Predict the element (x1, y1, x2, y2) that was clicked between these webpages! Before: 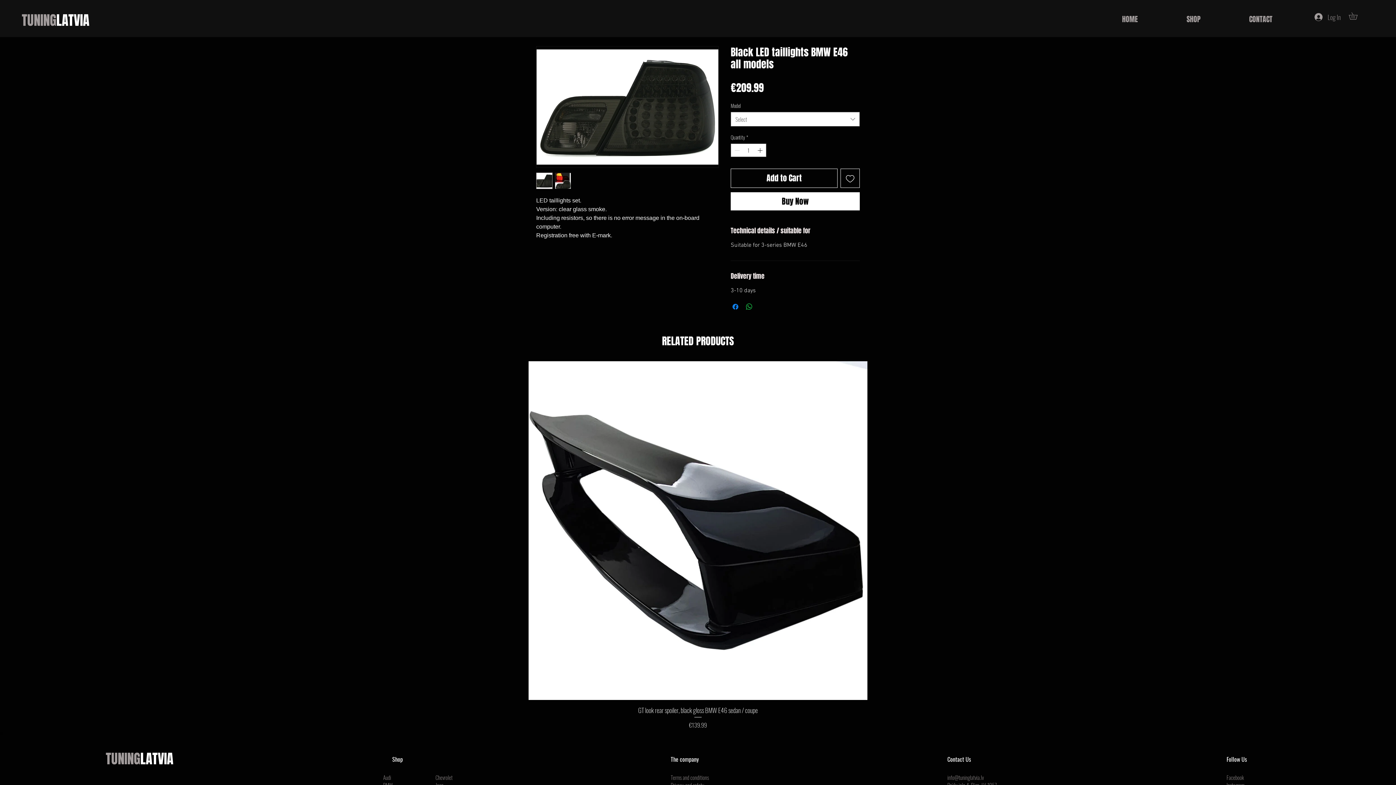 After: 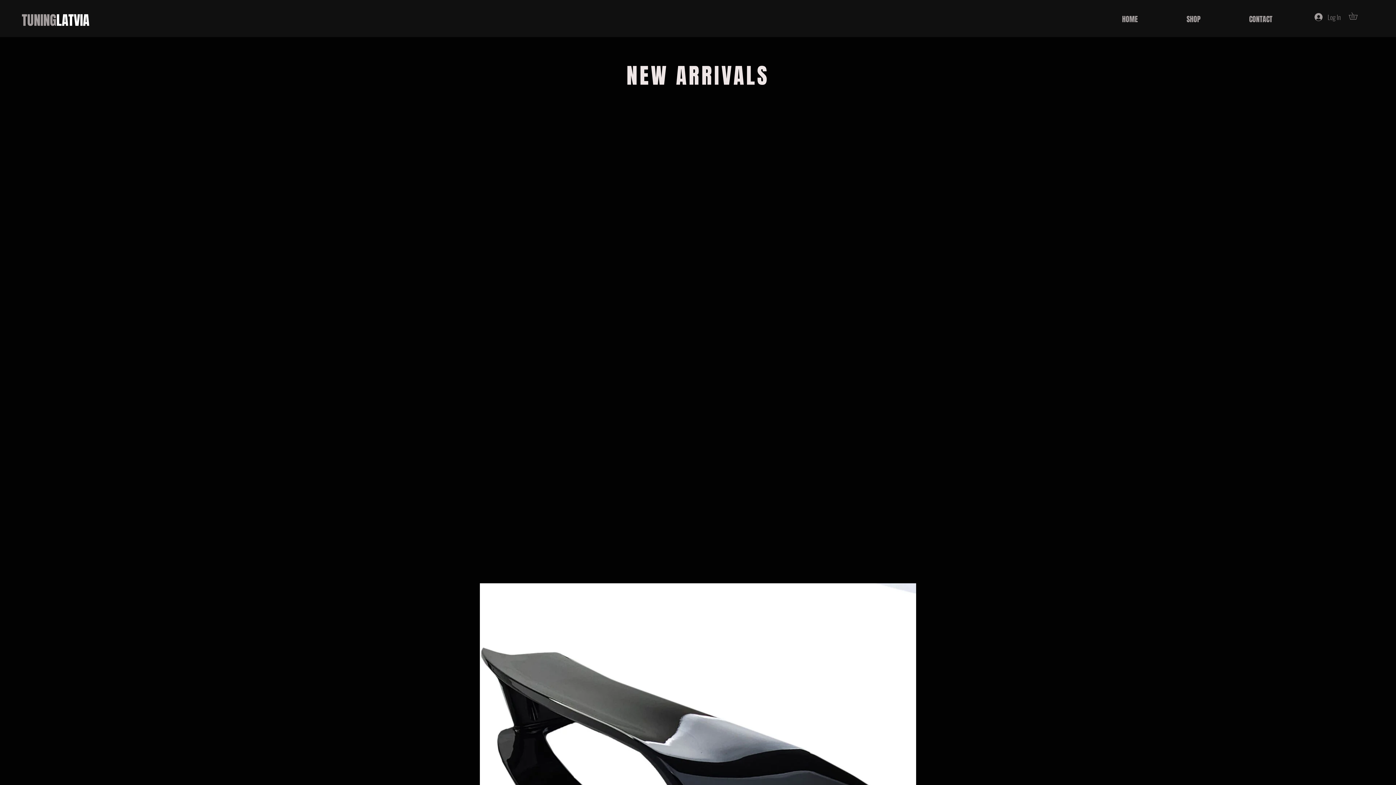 Action: label: Shop bbox: (392, 755, 402, 763)